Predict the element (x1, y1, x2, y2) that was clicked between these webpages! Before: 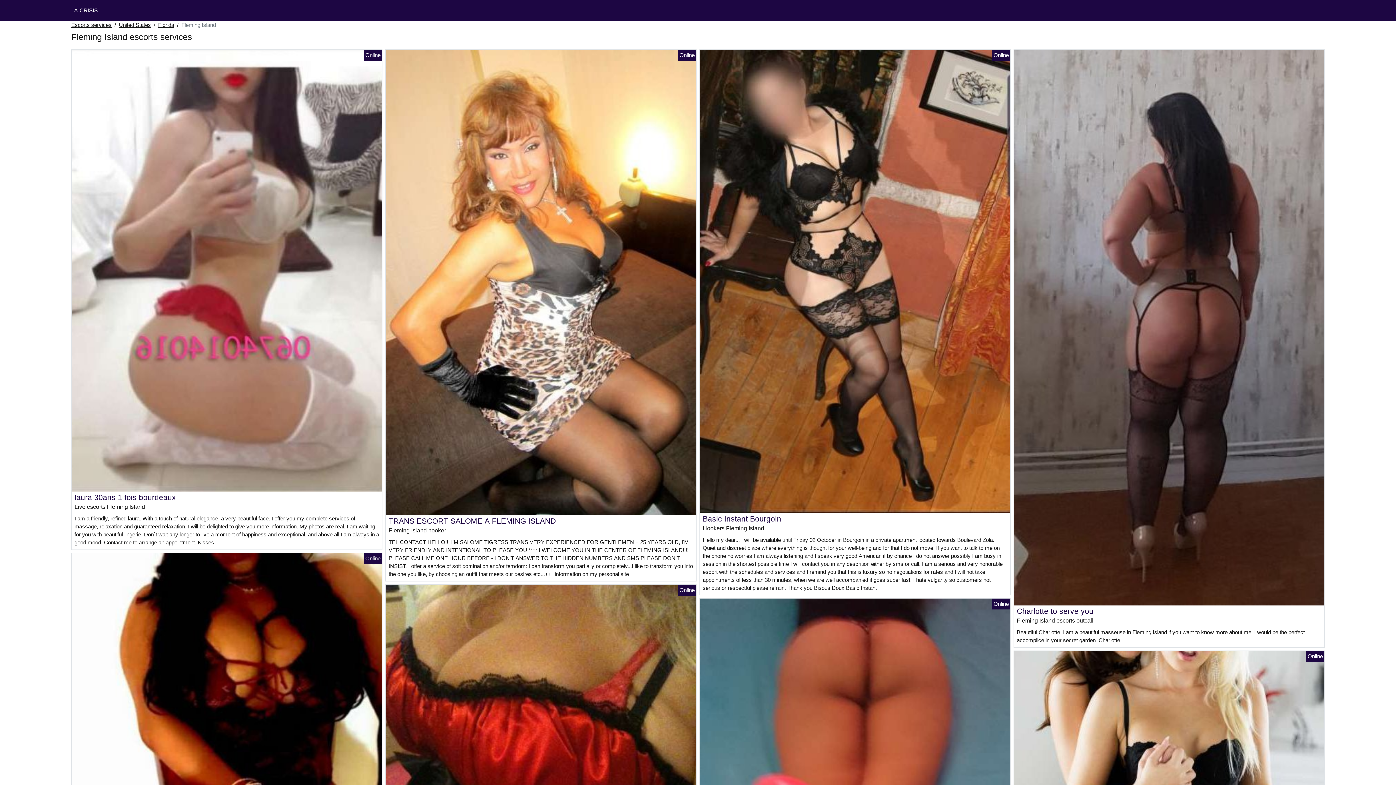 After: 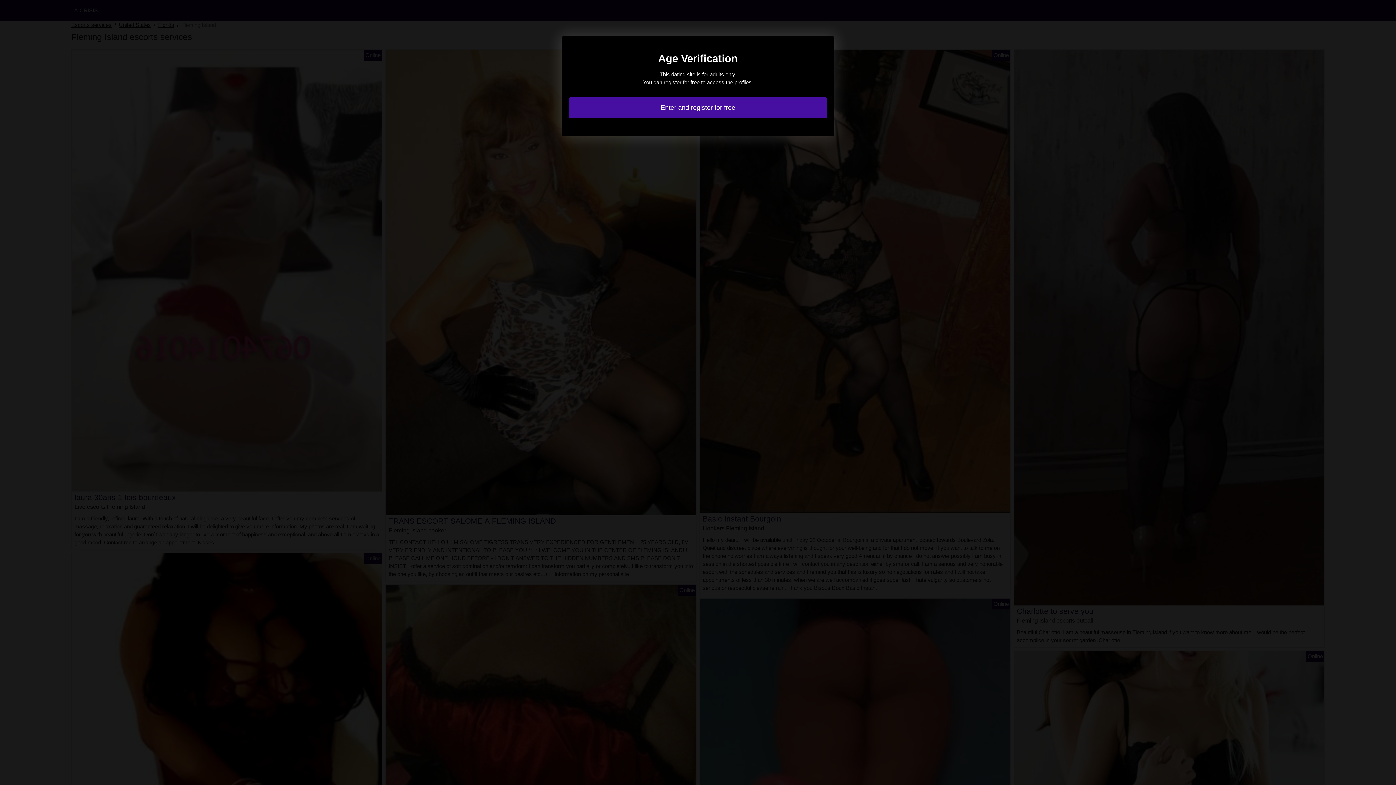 Action: bbox: (388, 517, 556, 525) label: TRANS ESCORT SALOME A FLEMING ISLAND